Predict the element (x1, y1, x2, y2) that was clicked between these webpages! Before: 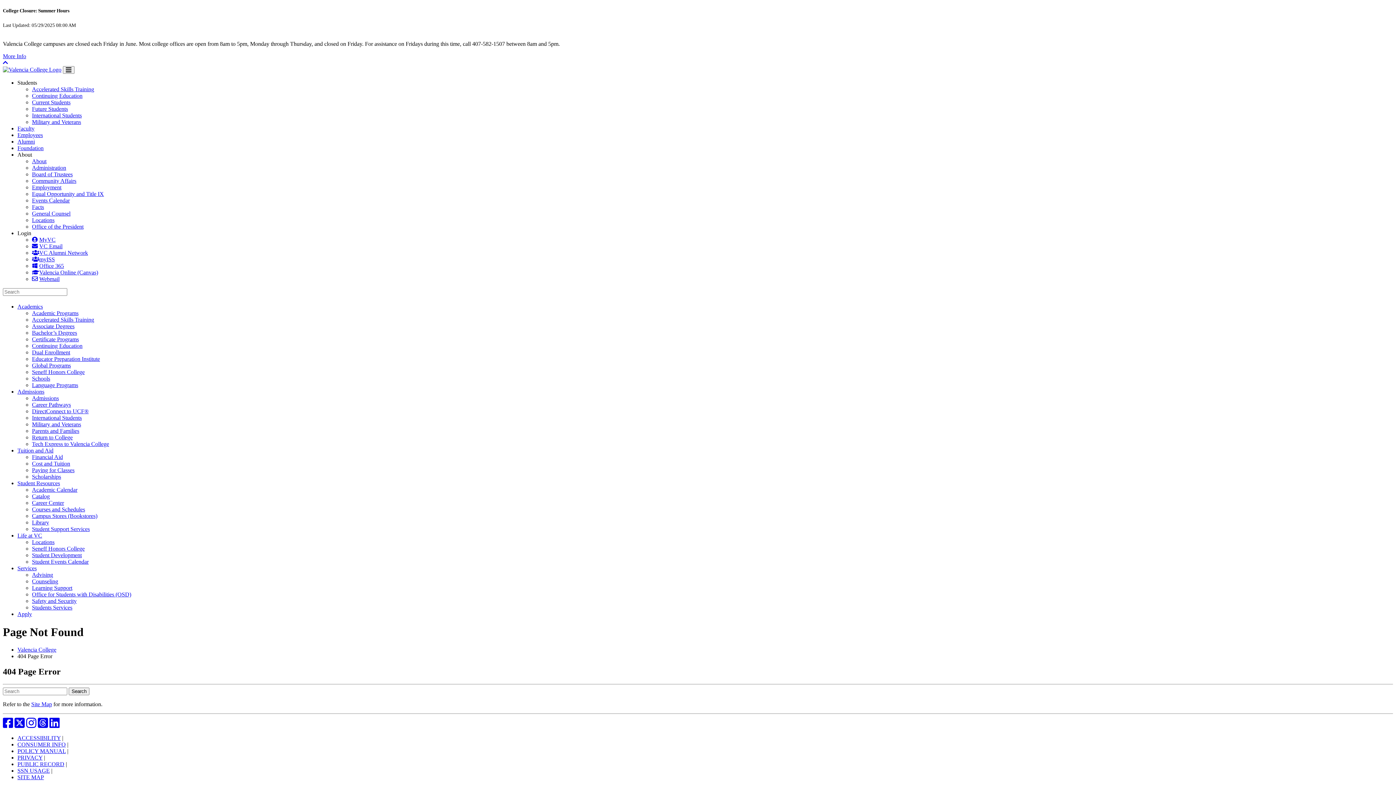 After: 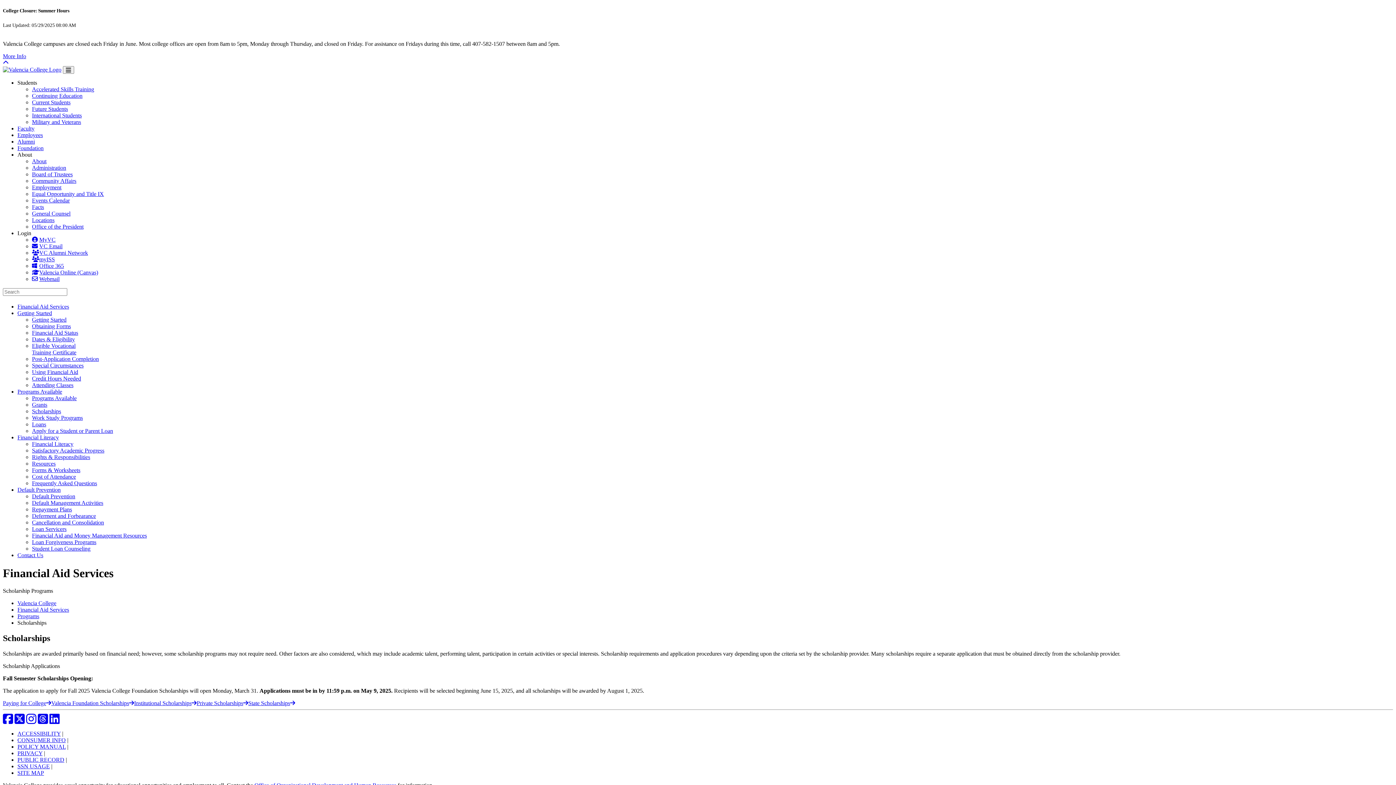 Action: bbox: (32, 473, 61, 480) label: Scholarships